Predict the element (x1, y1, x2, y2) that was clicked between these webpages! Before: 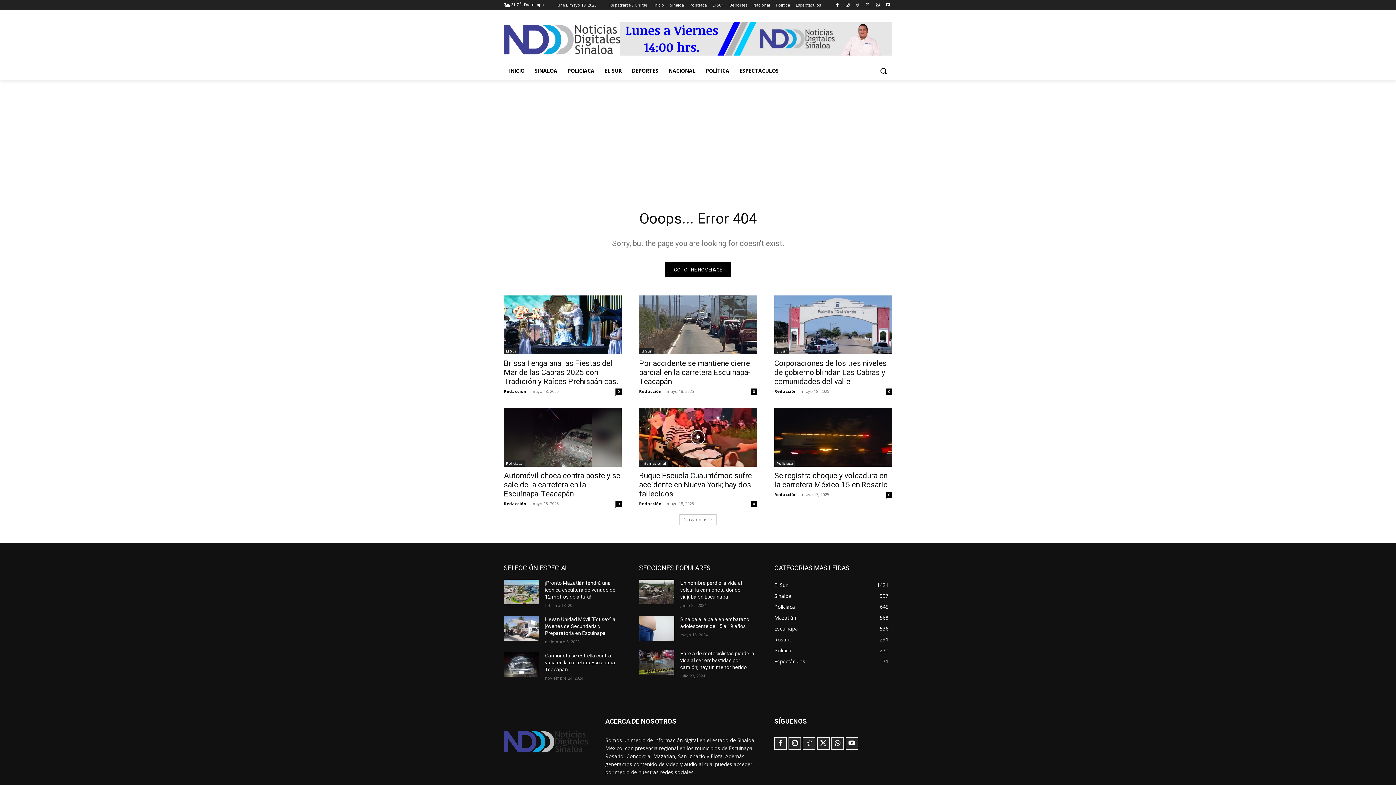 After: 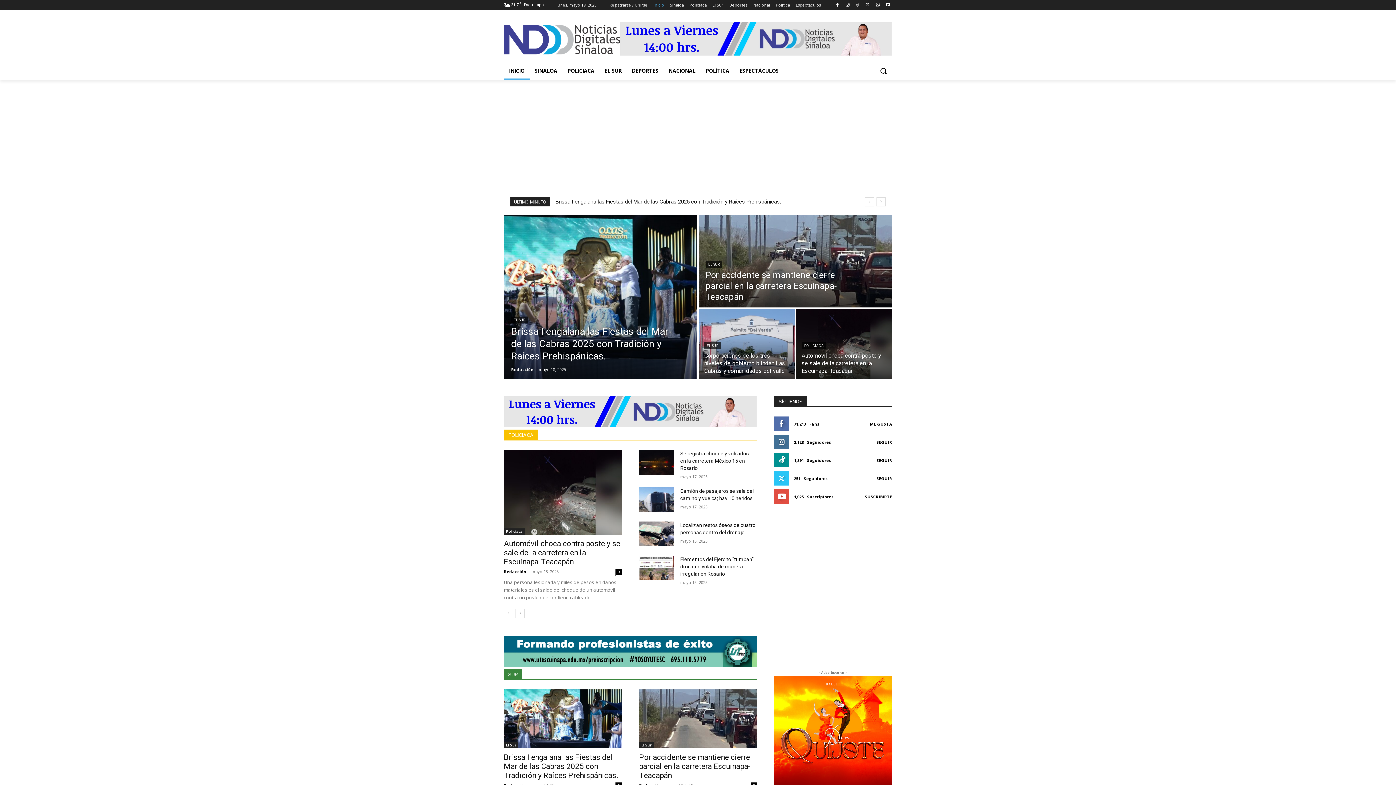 Action: bbox: (504, 20, 620, 58)